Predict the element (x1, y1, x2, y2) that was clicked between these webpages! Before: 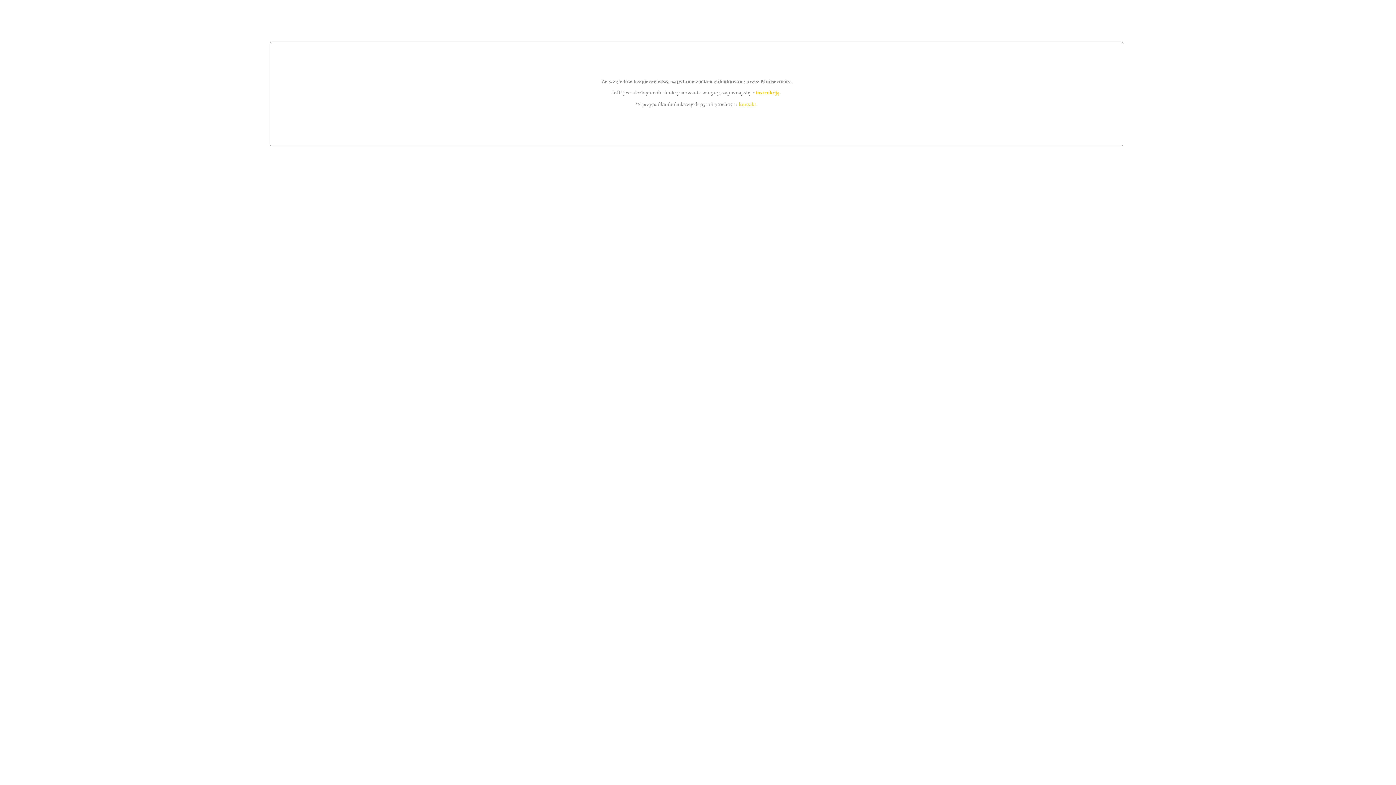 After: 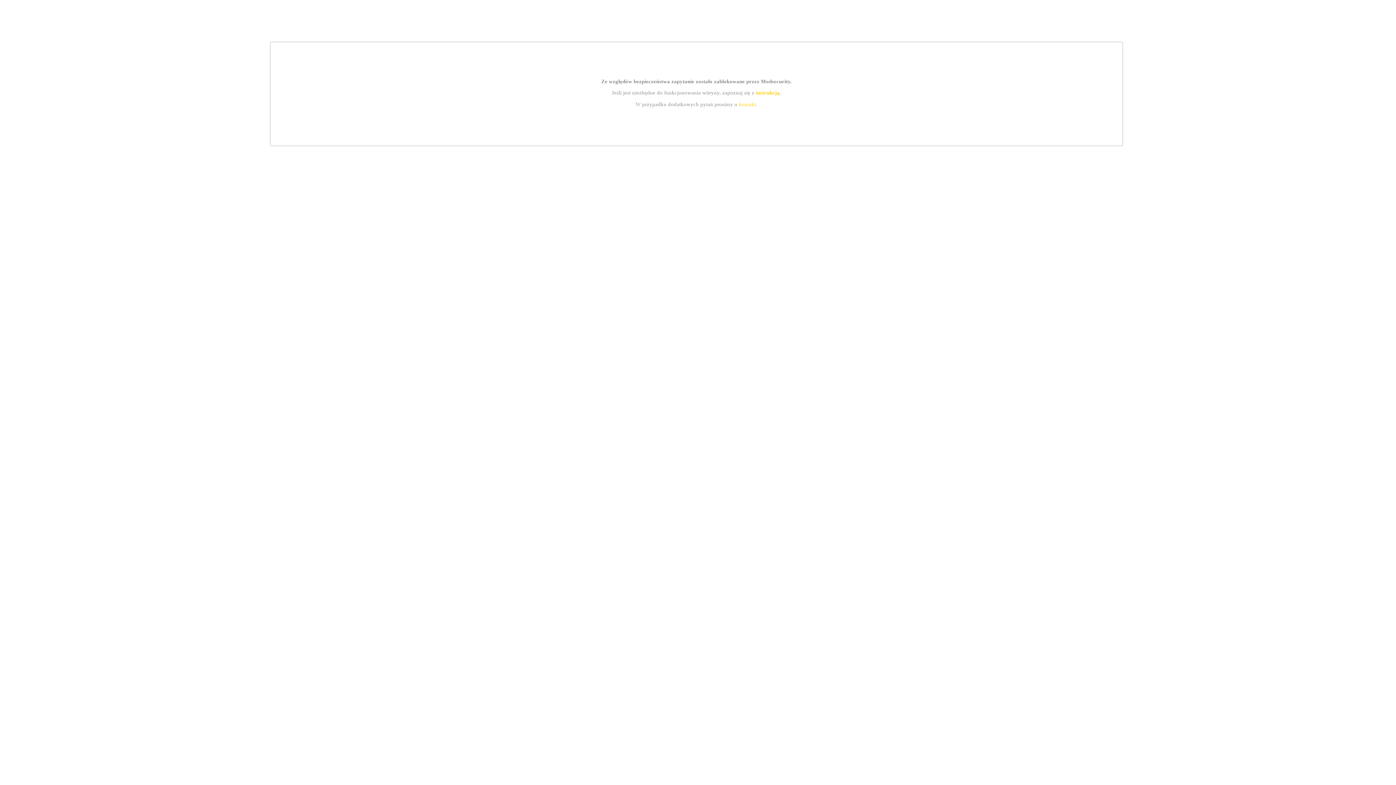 Action: label: instrukcją bbox: (755, 89, 779, 95)